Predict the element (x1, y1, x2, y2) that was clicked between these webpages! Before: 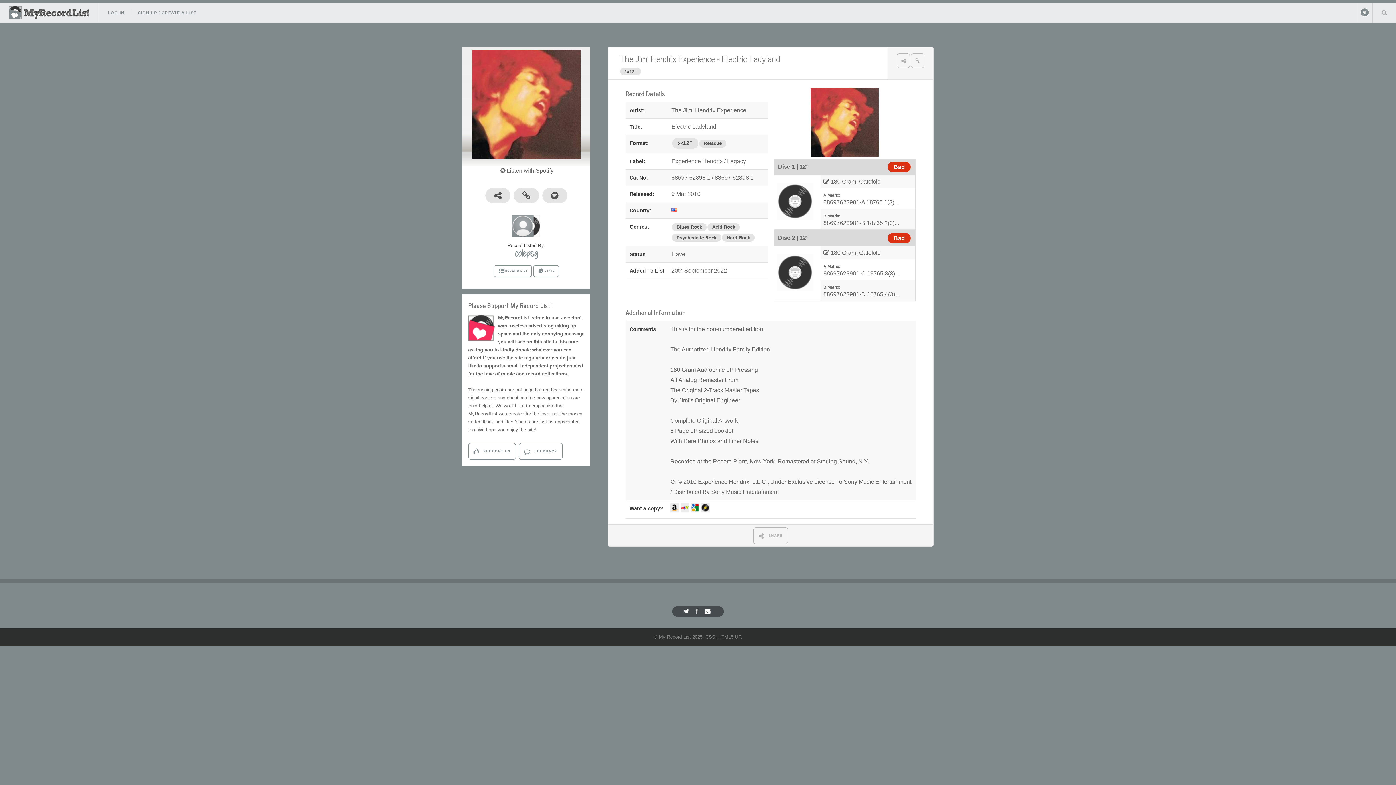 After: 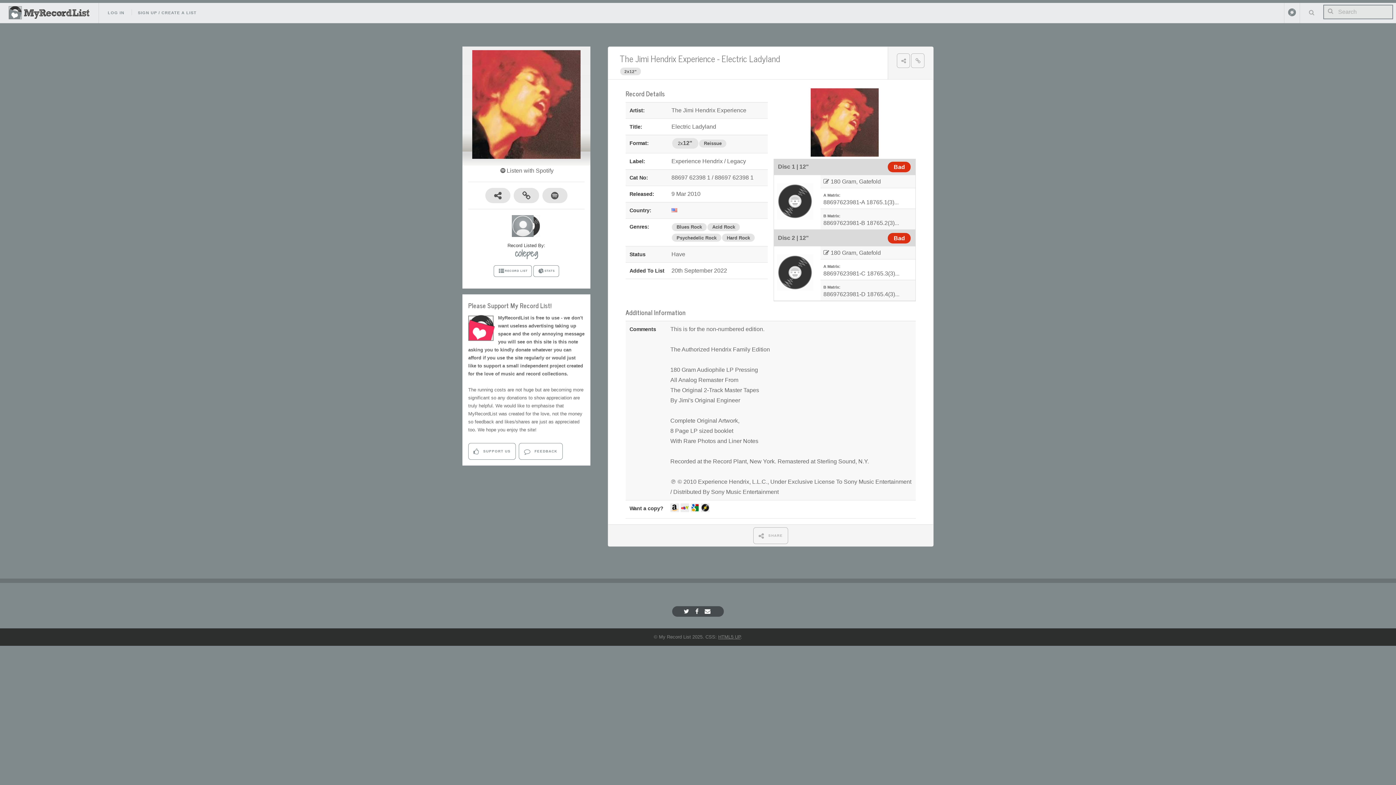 Action: bbox: (1373, 2, 1396, 21) label: Search Your List